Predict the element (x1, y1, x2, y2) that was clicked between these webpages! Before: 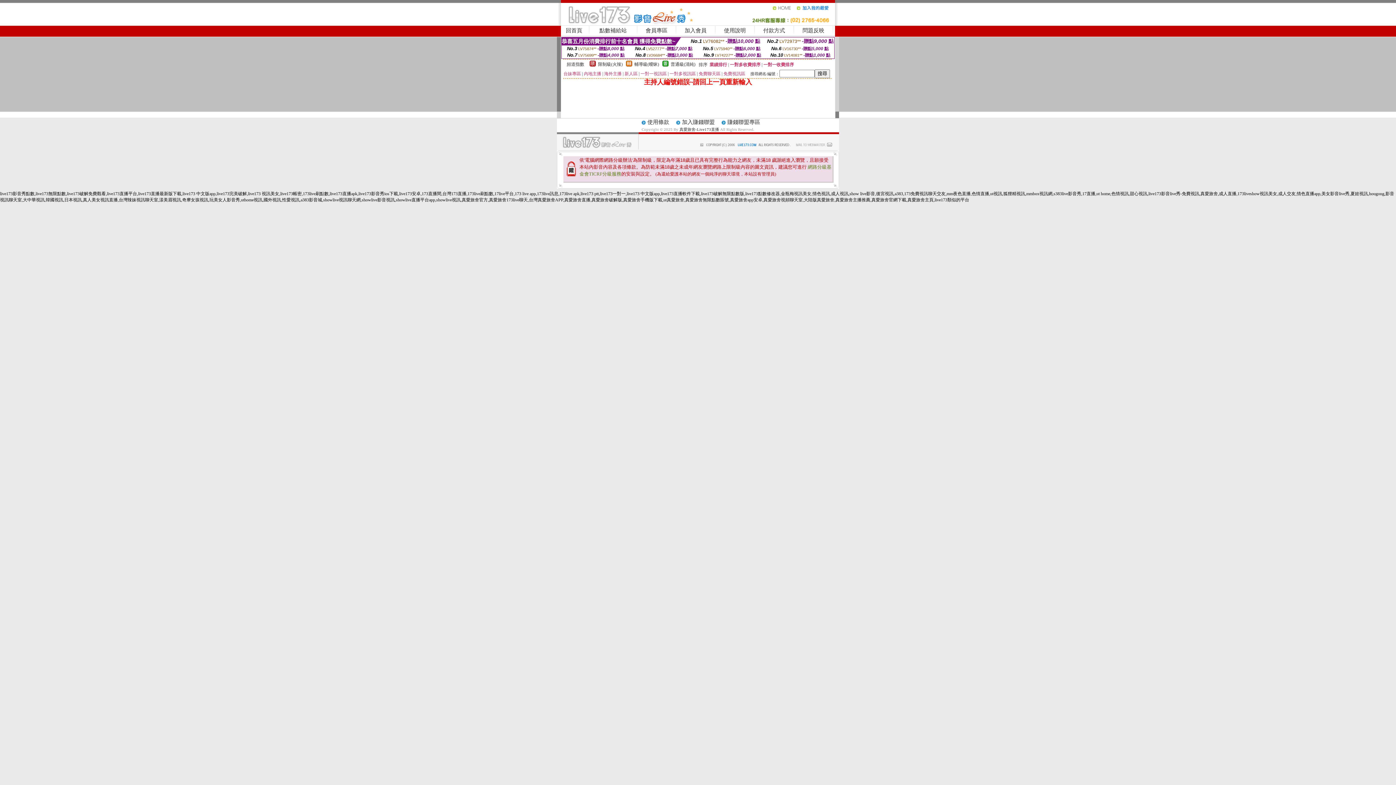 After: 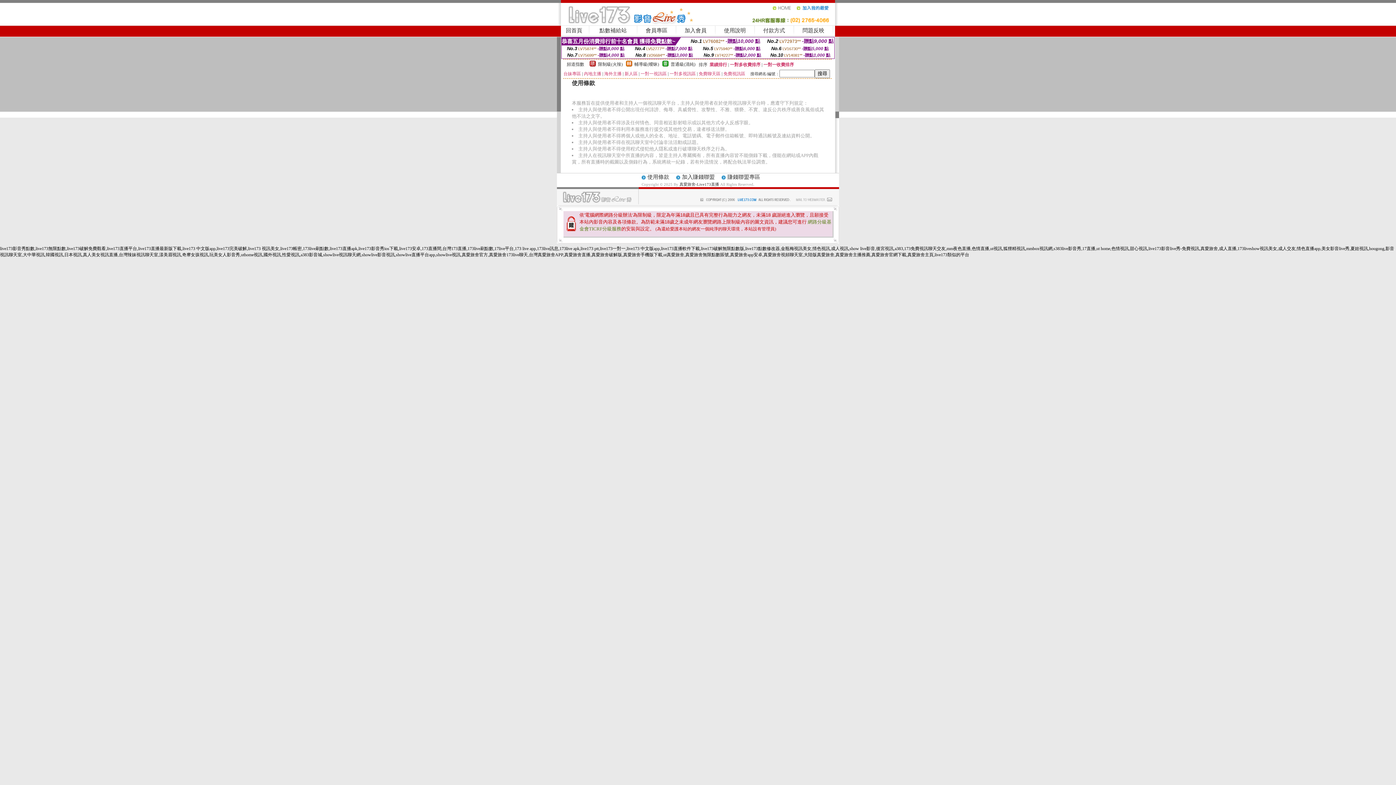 Action: label: 使用條款 bbox: (647, 120, 669, 125)